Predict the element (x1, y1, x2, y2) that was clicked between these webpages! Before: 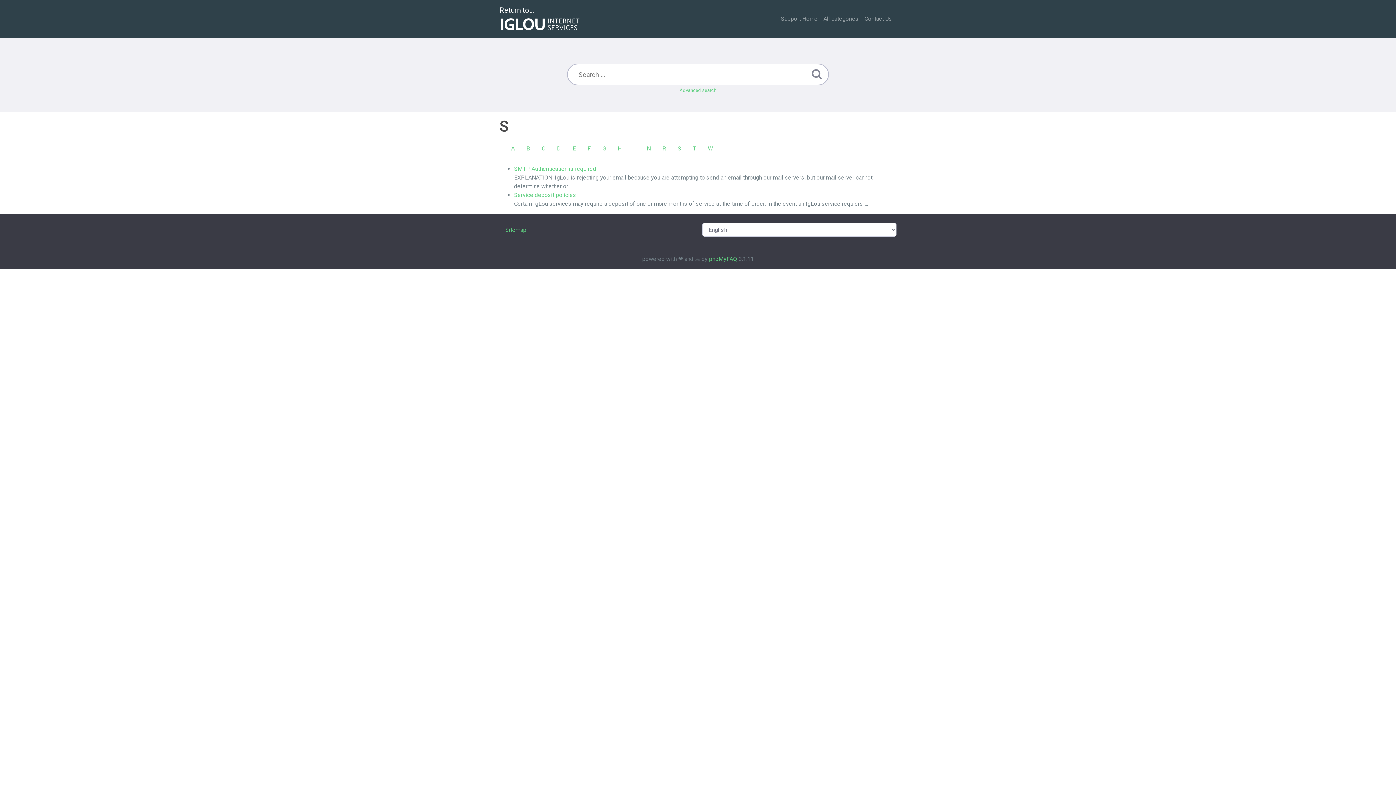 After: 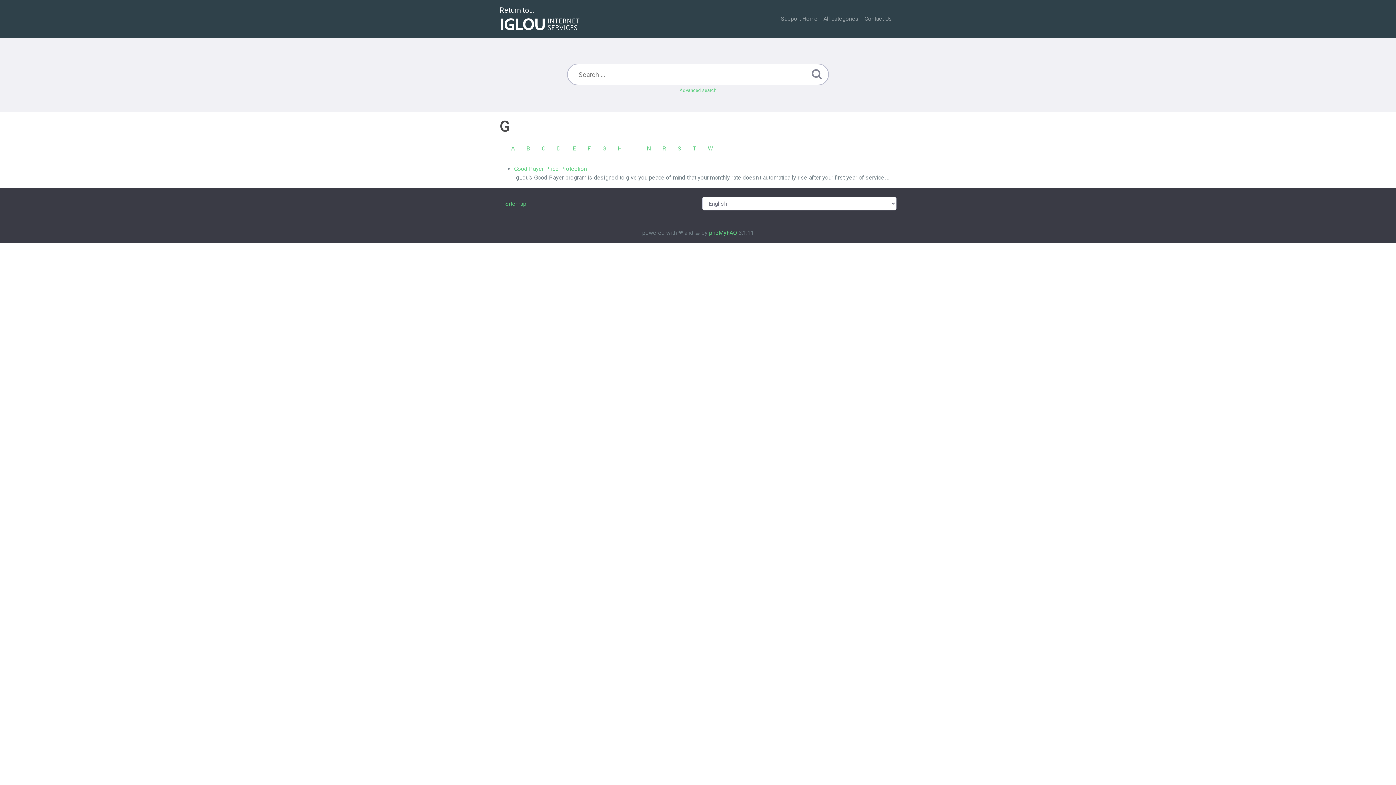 Action: label: G bbox: (596, 141, 612, 156)